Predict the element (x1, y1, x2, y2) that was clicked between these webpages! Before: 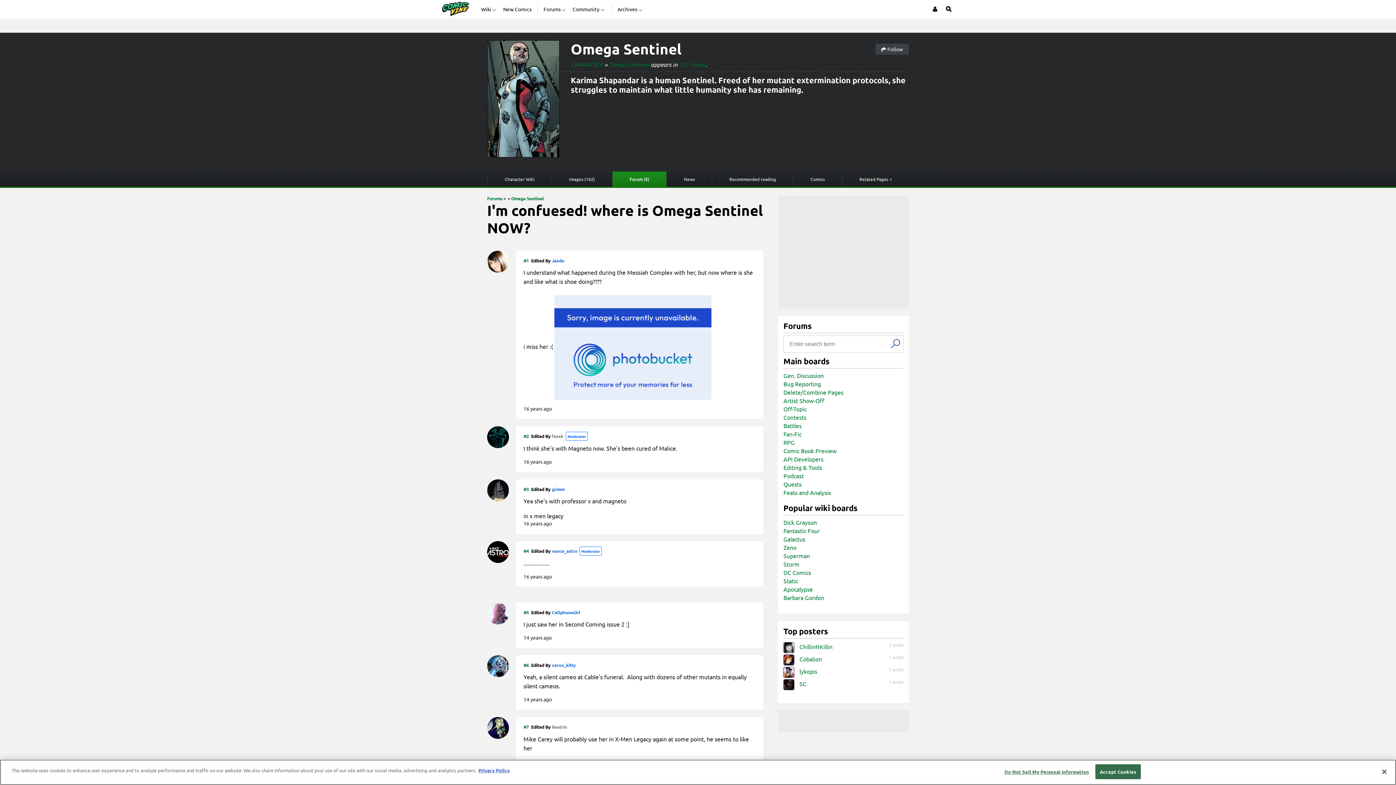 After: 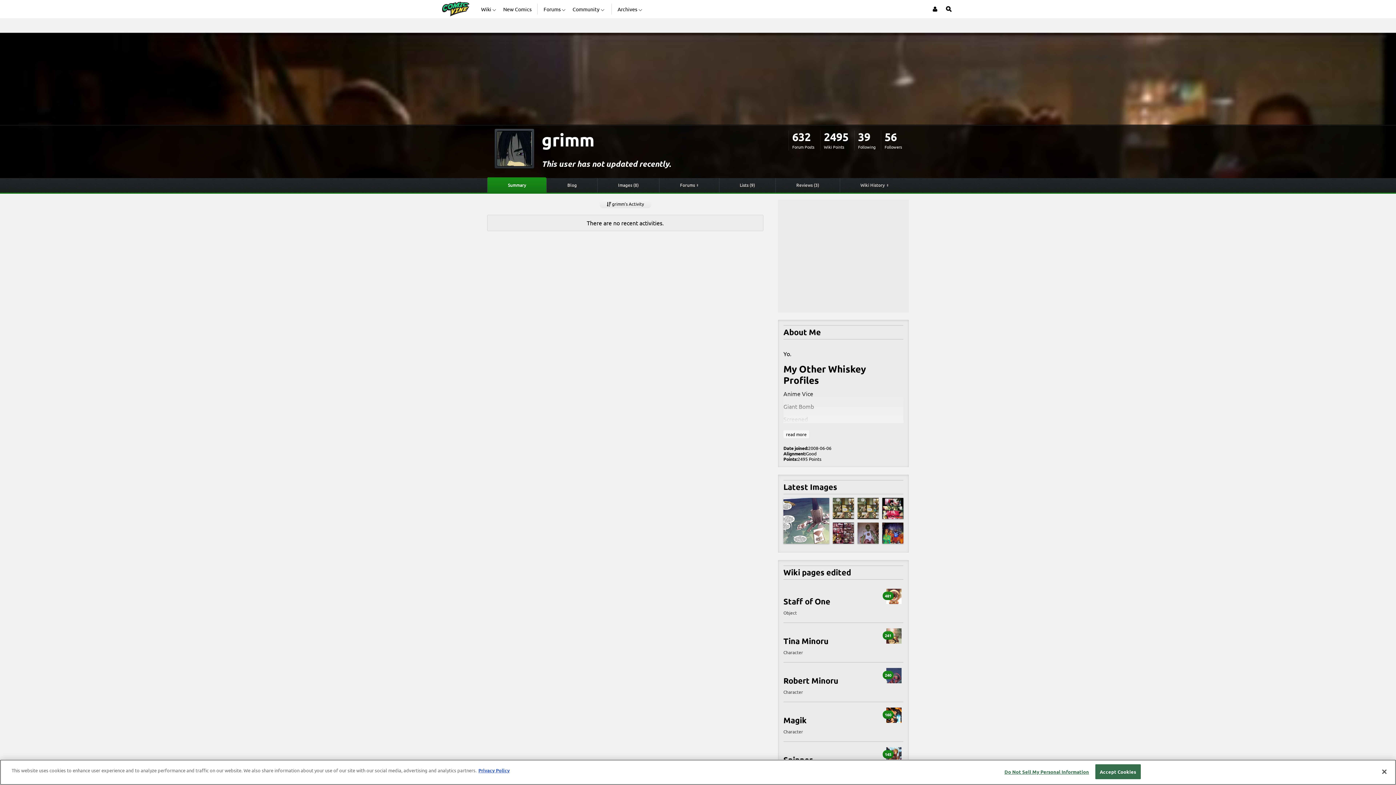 Action: bbox: (552, 486, 564, 492) label: grimm